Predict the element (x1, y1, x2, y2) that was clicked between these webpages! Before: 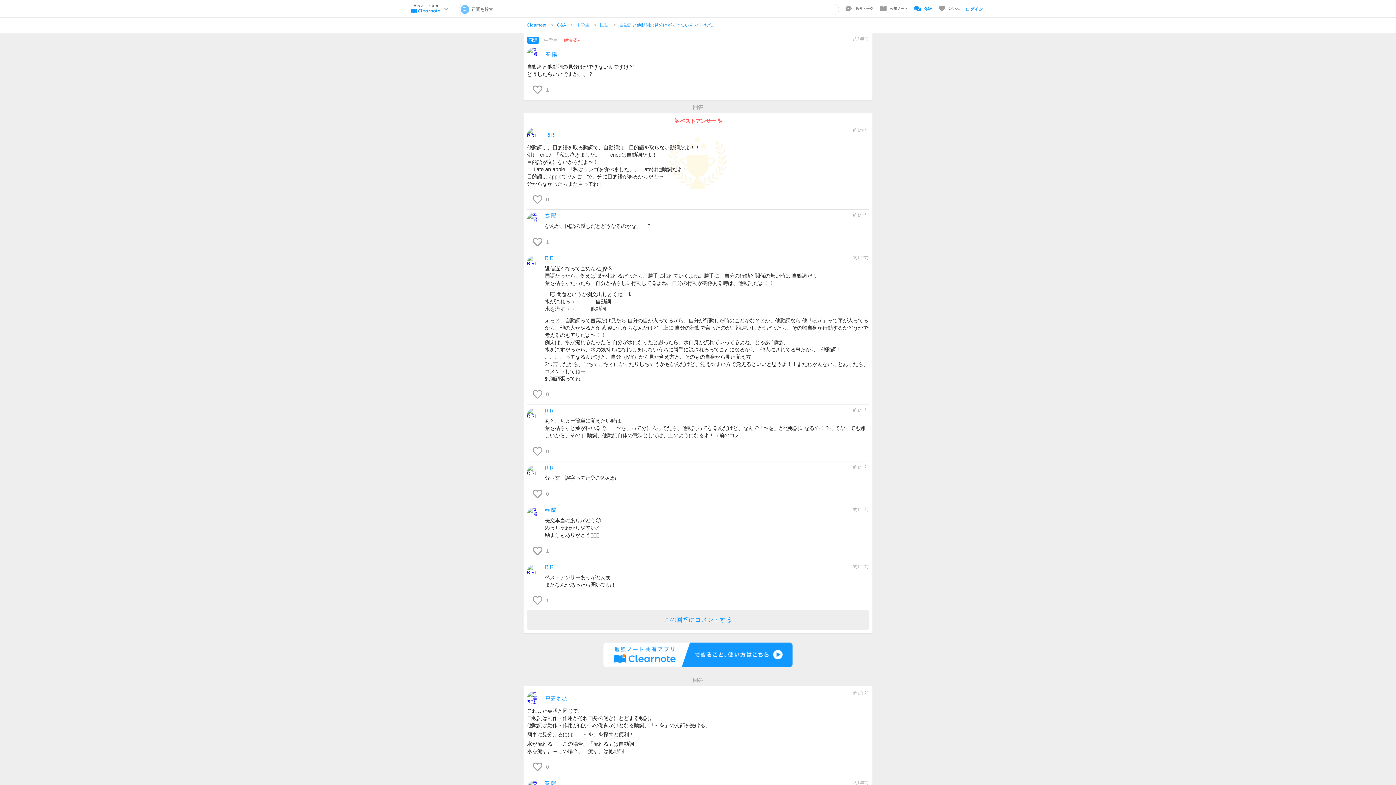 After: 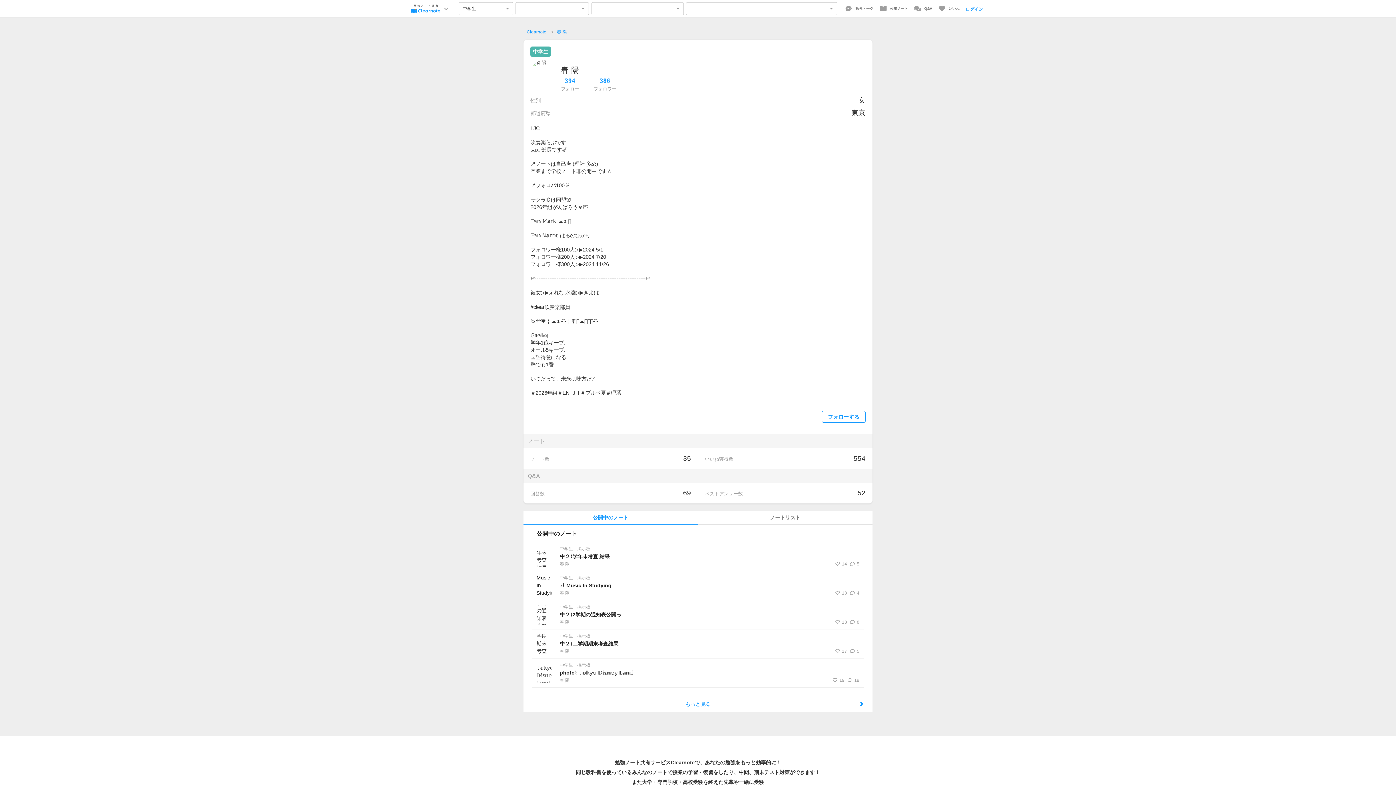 Action: bbox: (527, 213, 541, 227)